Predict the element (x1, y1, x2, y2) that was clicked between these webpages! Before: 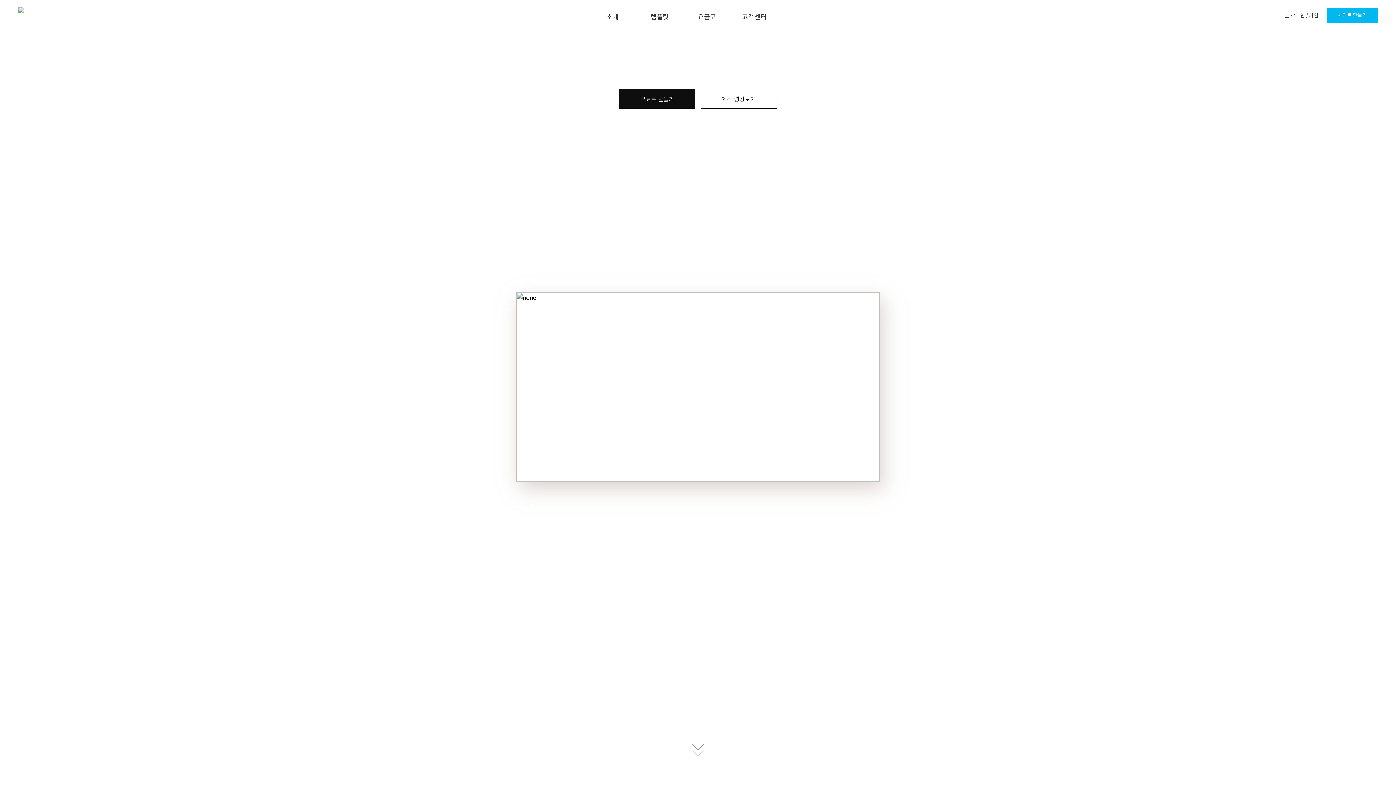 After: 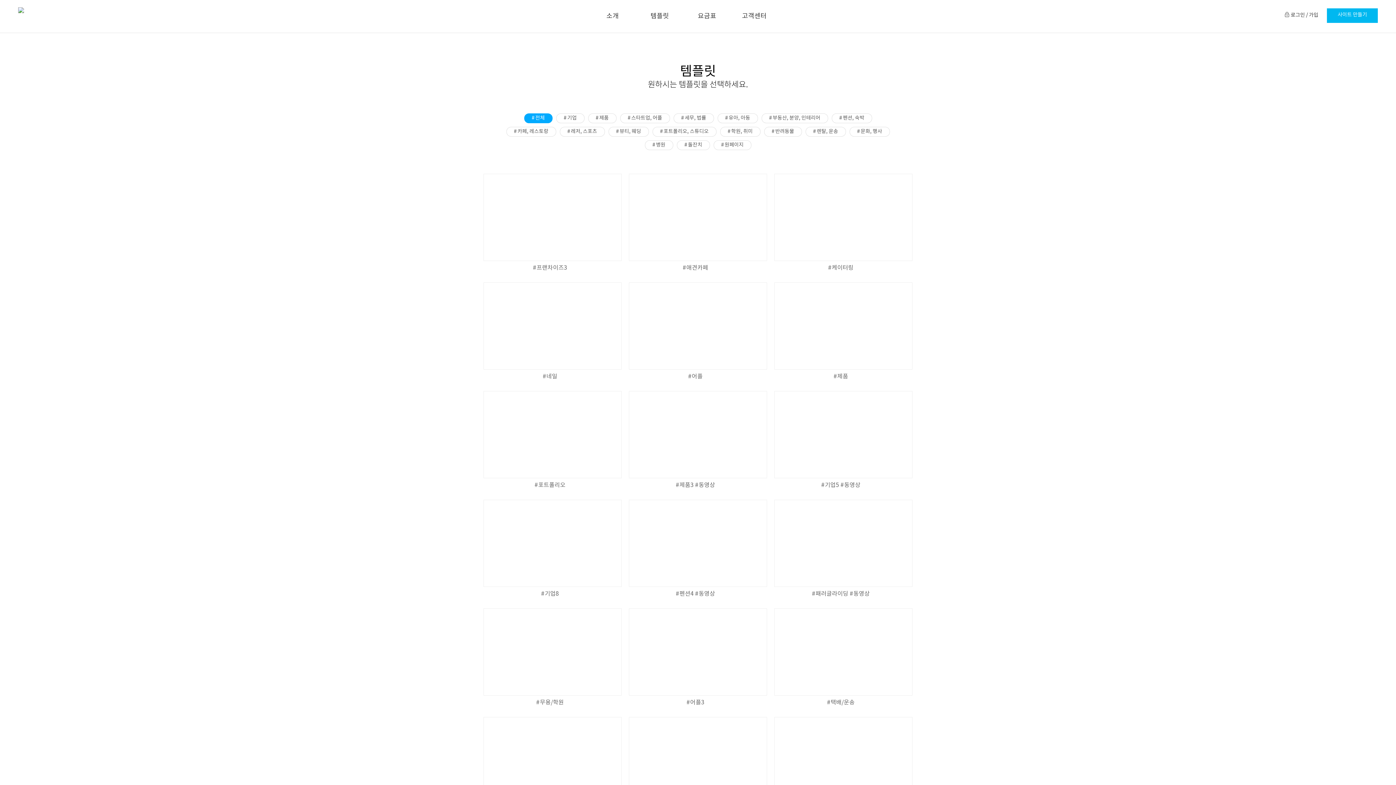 Action: label: 무료로 만들기 bbox: (617, 87, 697, 110)